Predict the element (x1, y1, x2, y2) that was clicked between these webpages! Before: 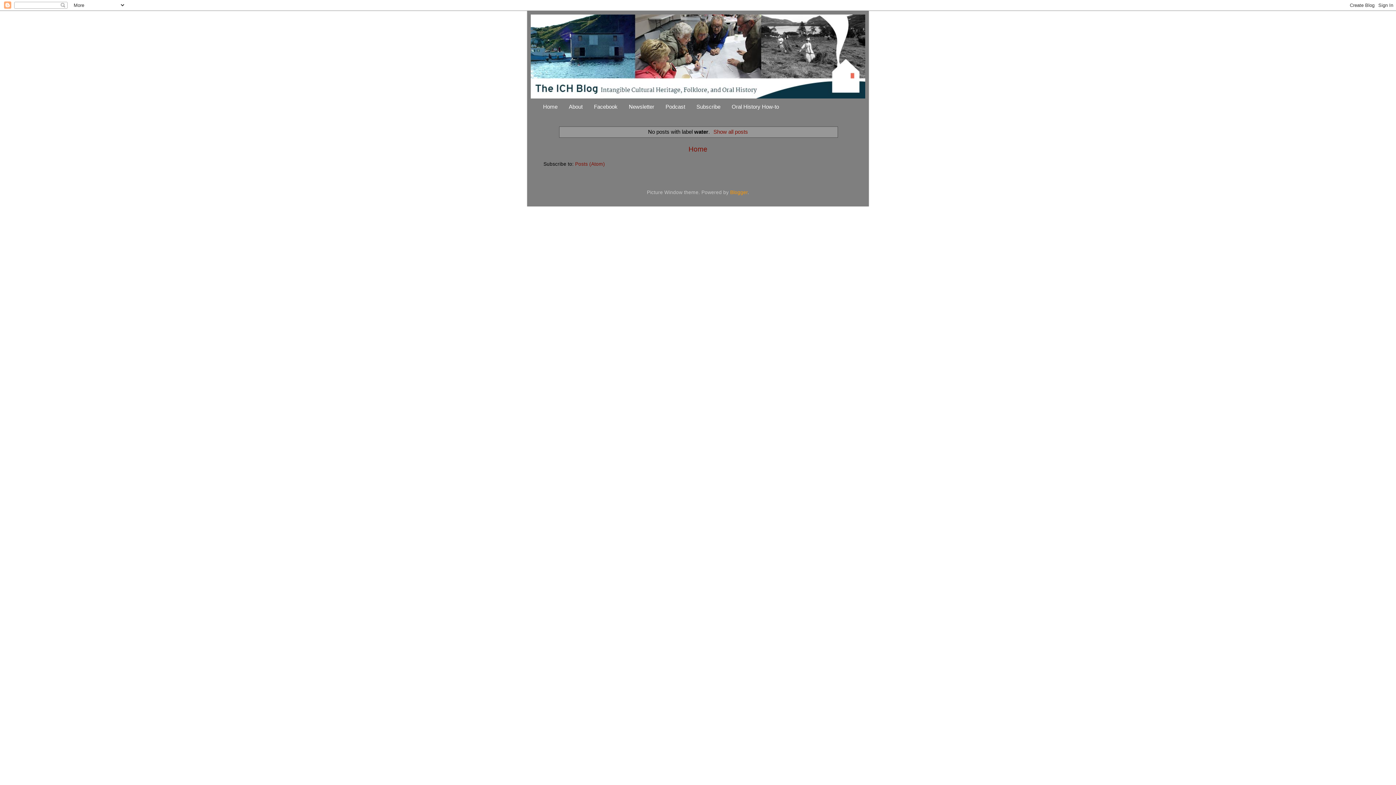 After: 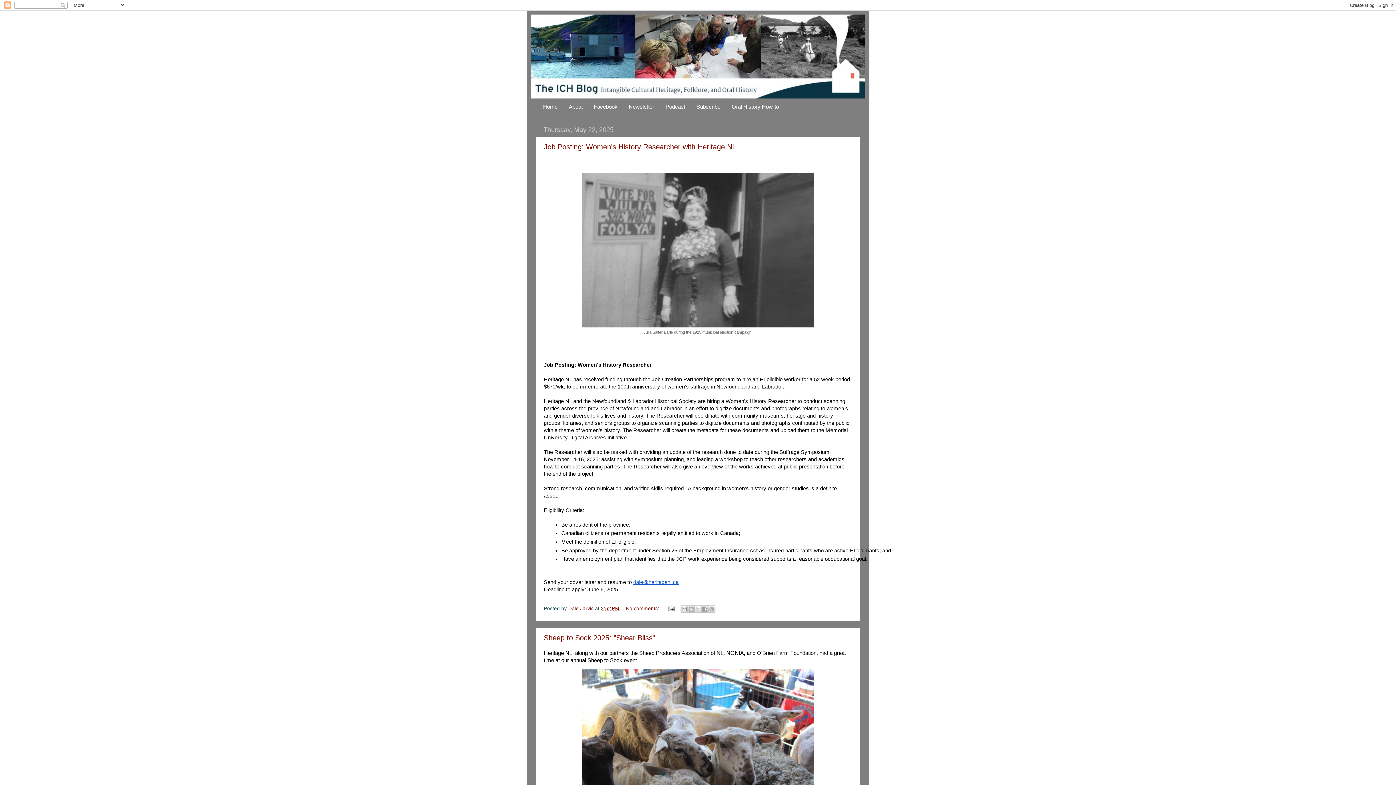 Action: label: Home bbox: (536, 101, 563, 112)